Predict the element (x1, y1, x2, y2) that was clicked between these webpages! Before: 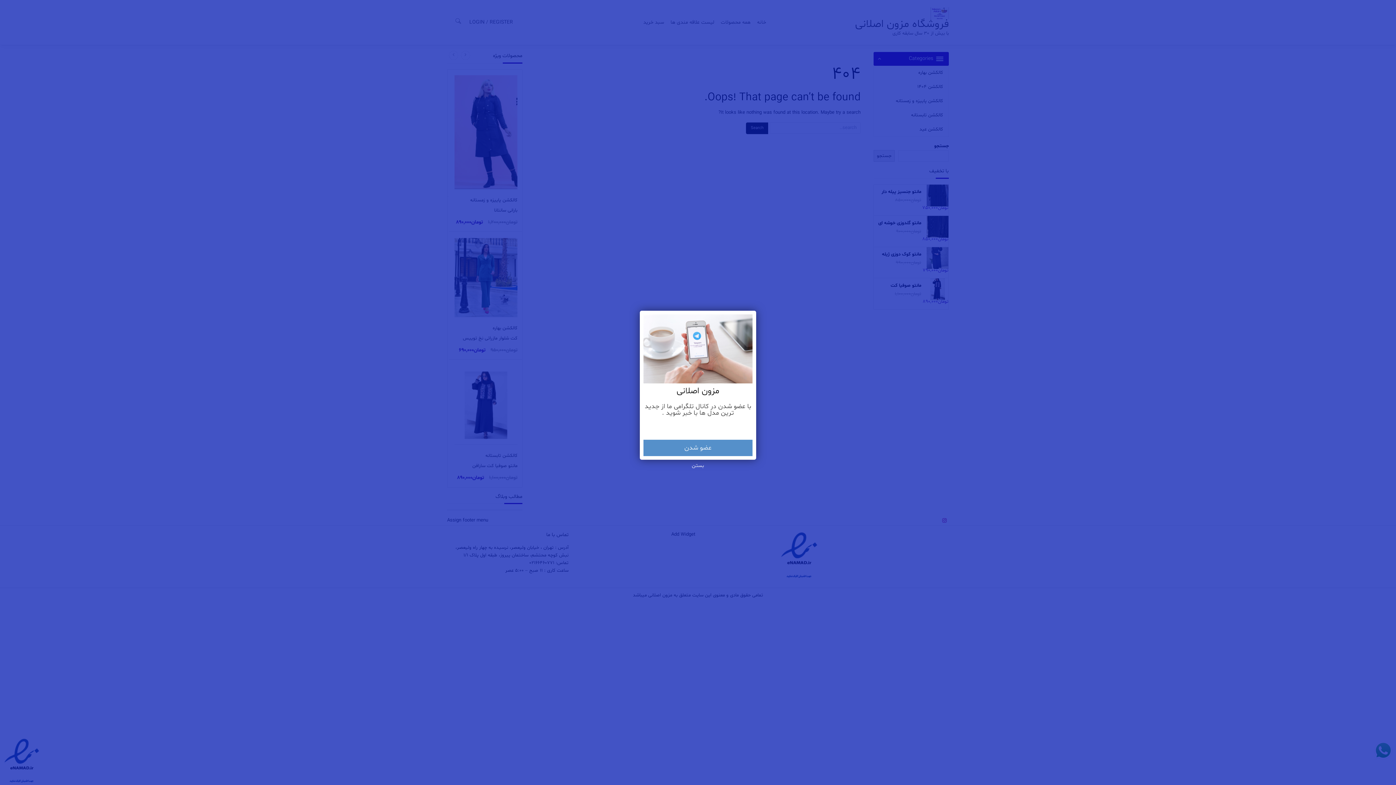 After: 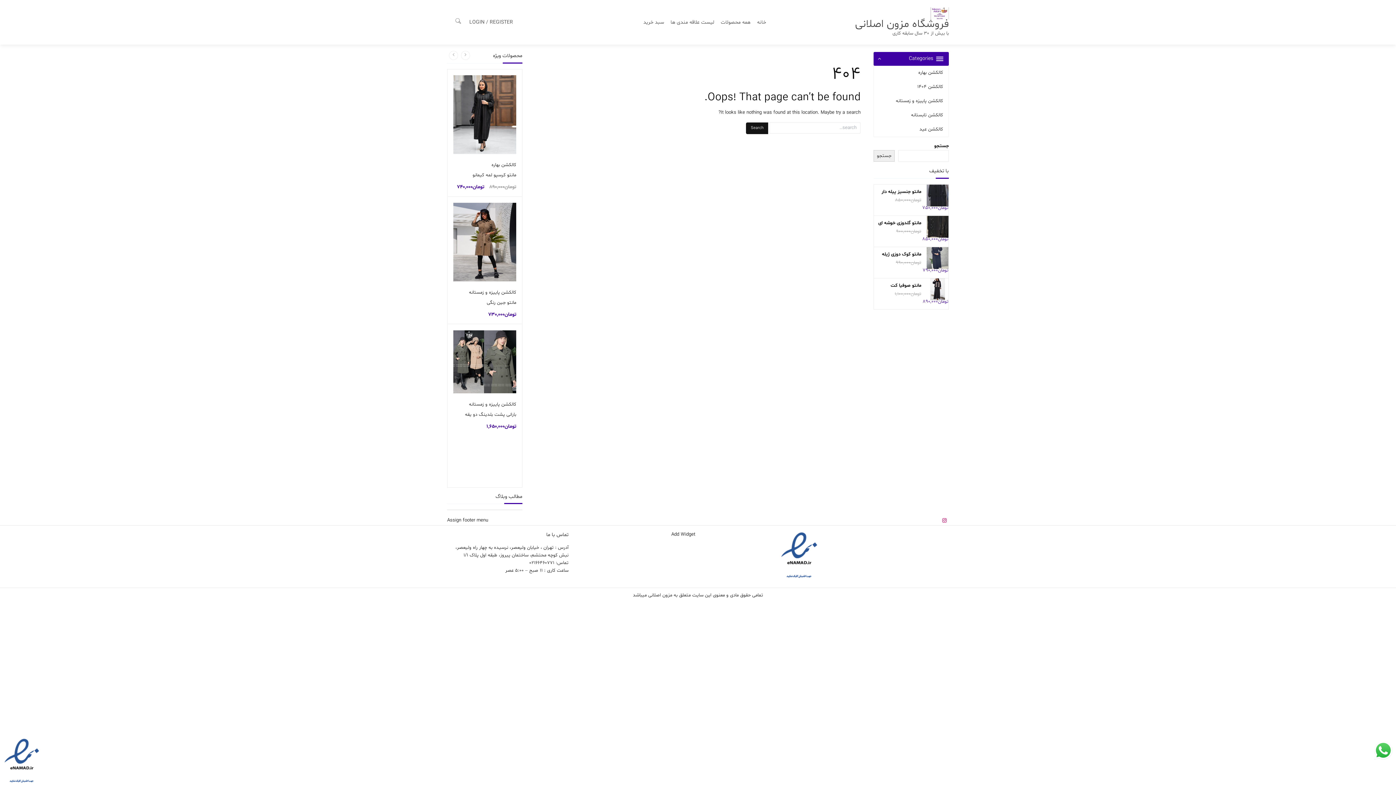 Action: bbox: (688, 460, 708, 472) label: بستن